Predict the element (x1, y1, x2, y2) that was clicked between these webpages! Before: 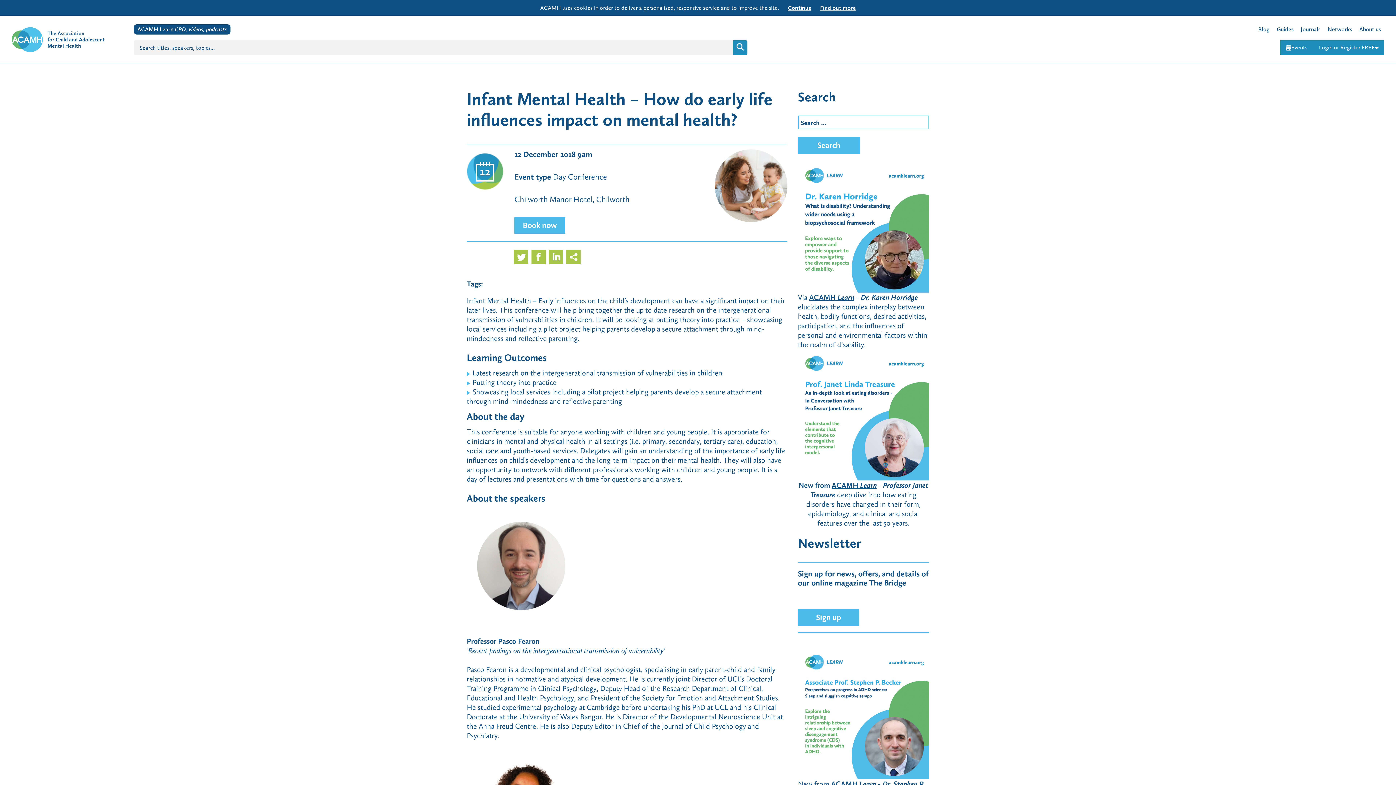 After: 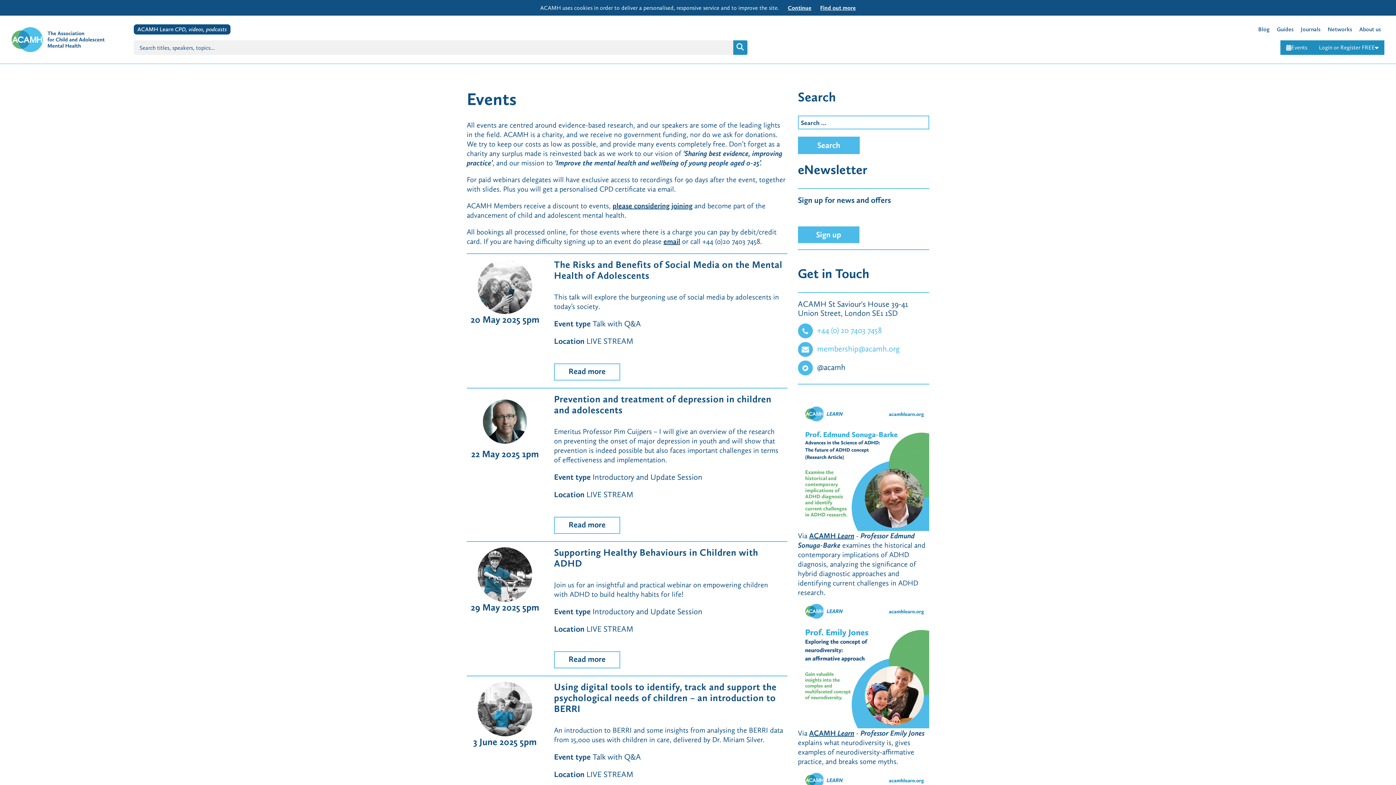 Action: bbox: (1280, 40, 1313, 54) label: Events